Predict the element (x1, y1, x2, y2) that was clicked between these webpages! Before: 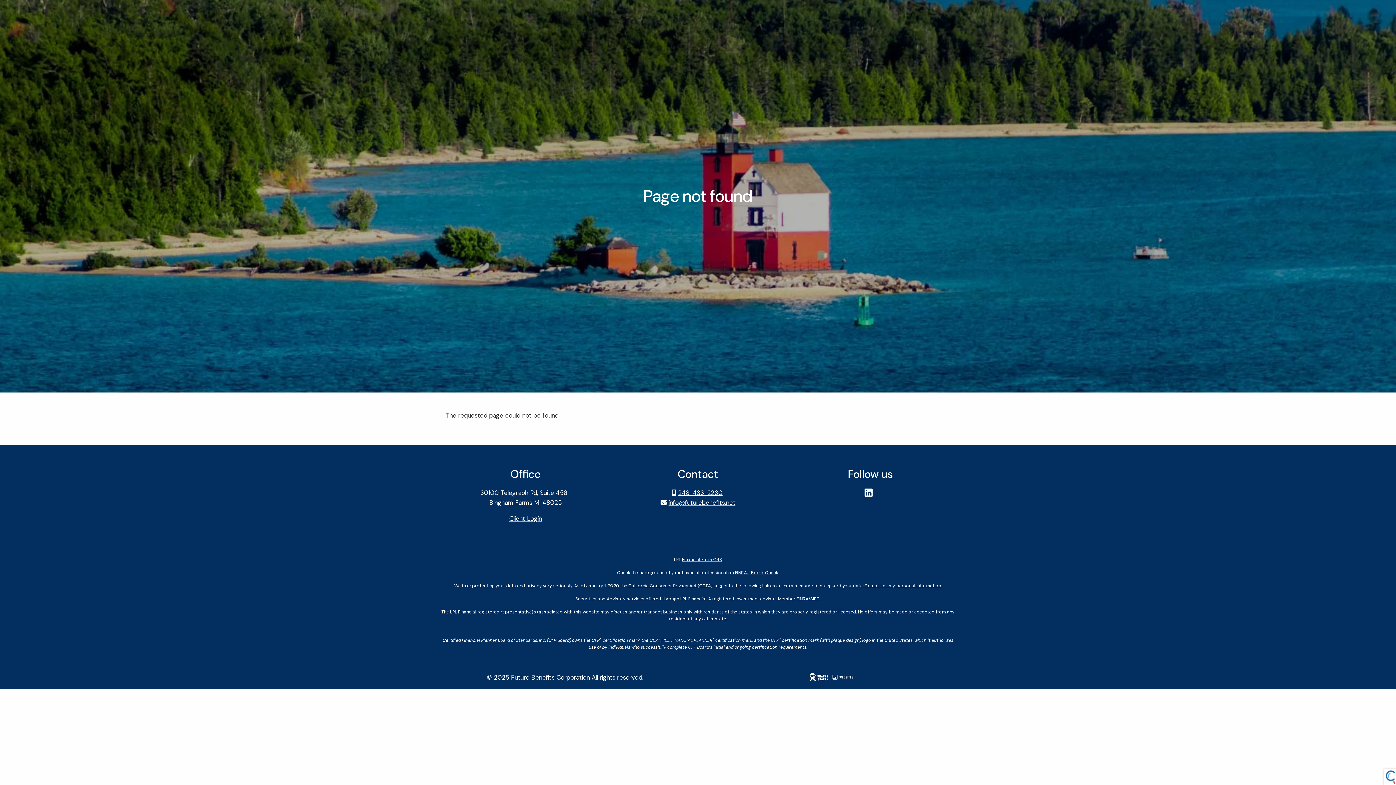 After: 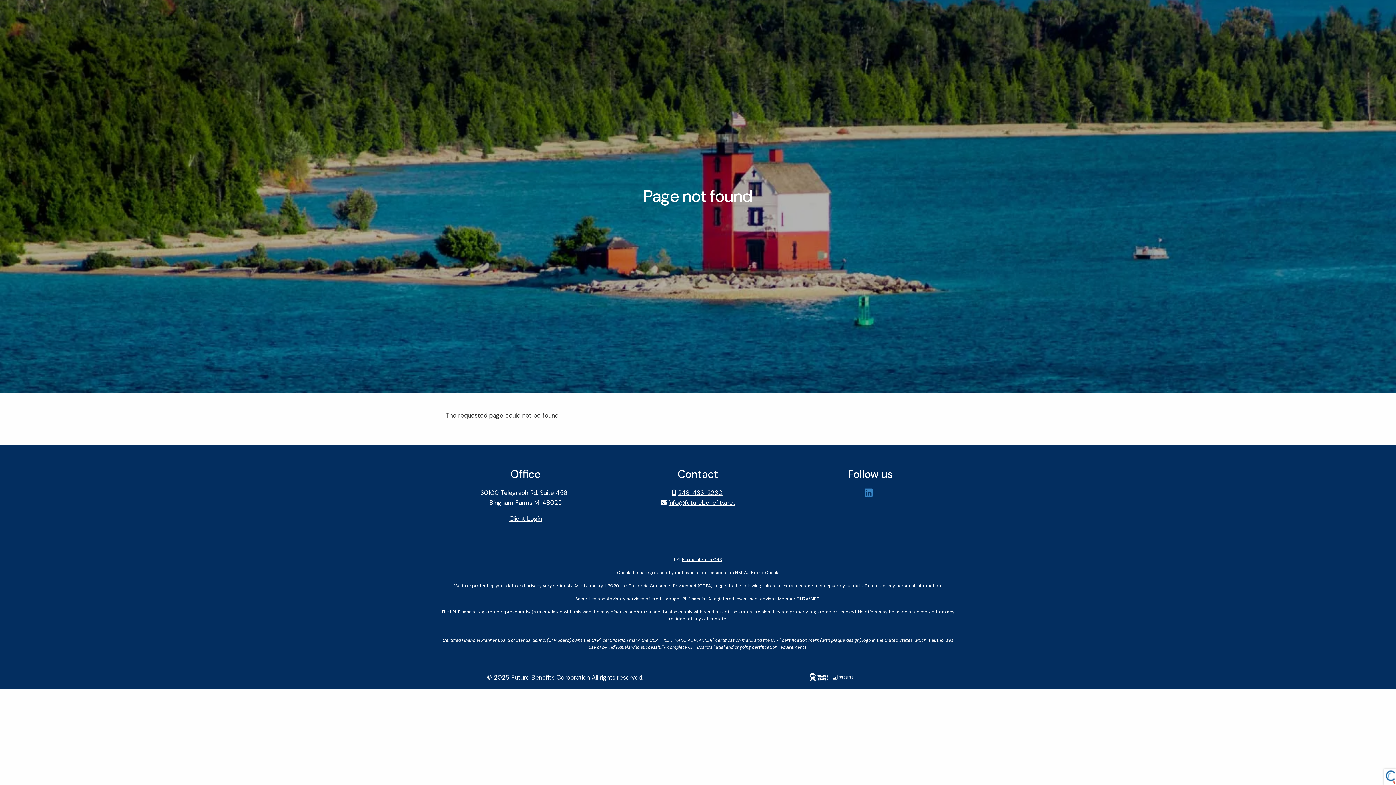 Action: bbox: (864, 489, 876, 497) label:  